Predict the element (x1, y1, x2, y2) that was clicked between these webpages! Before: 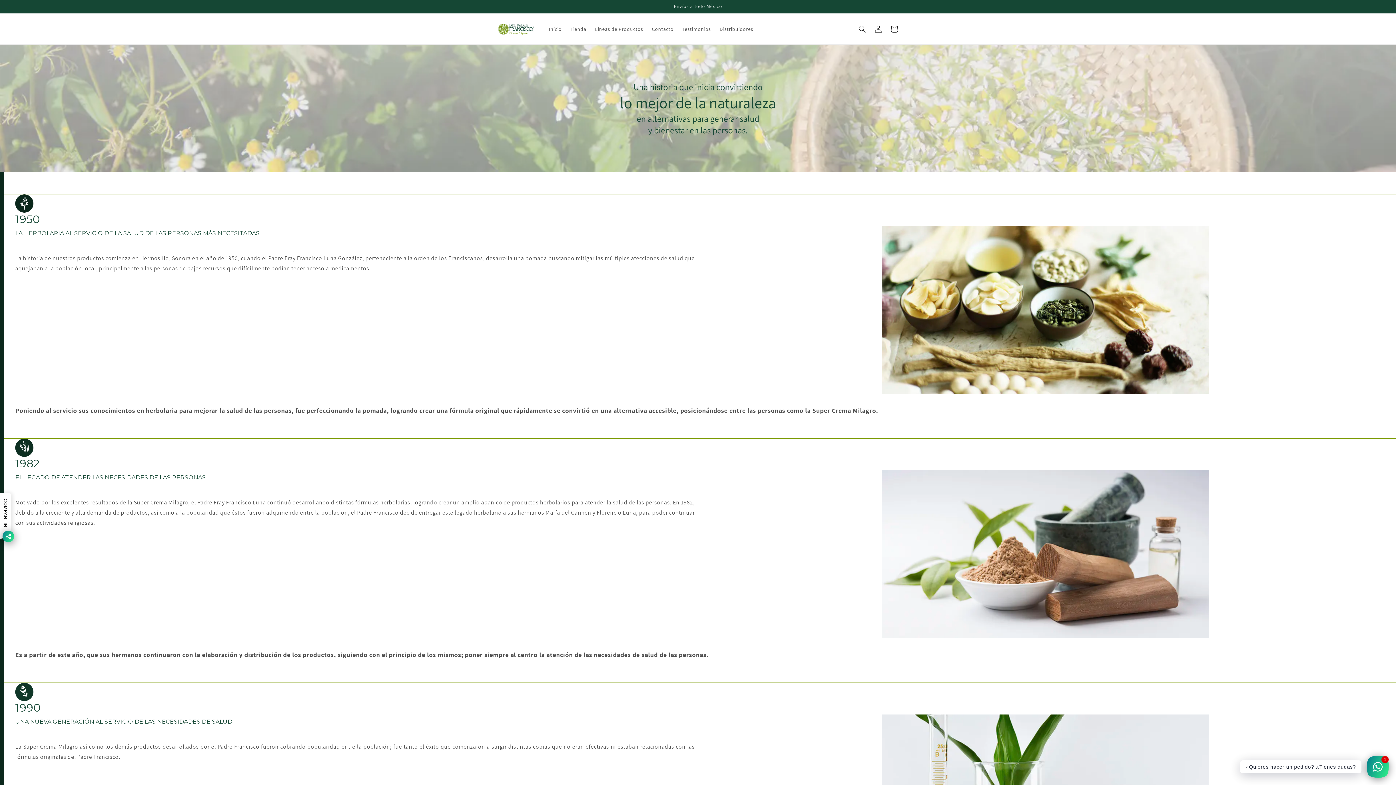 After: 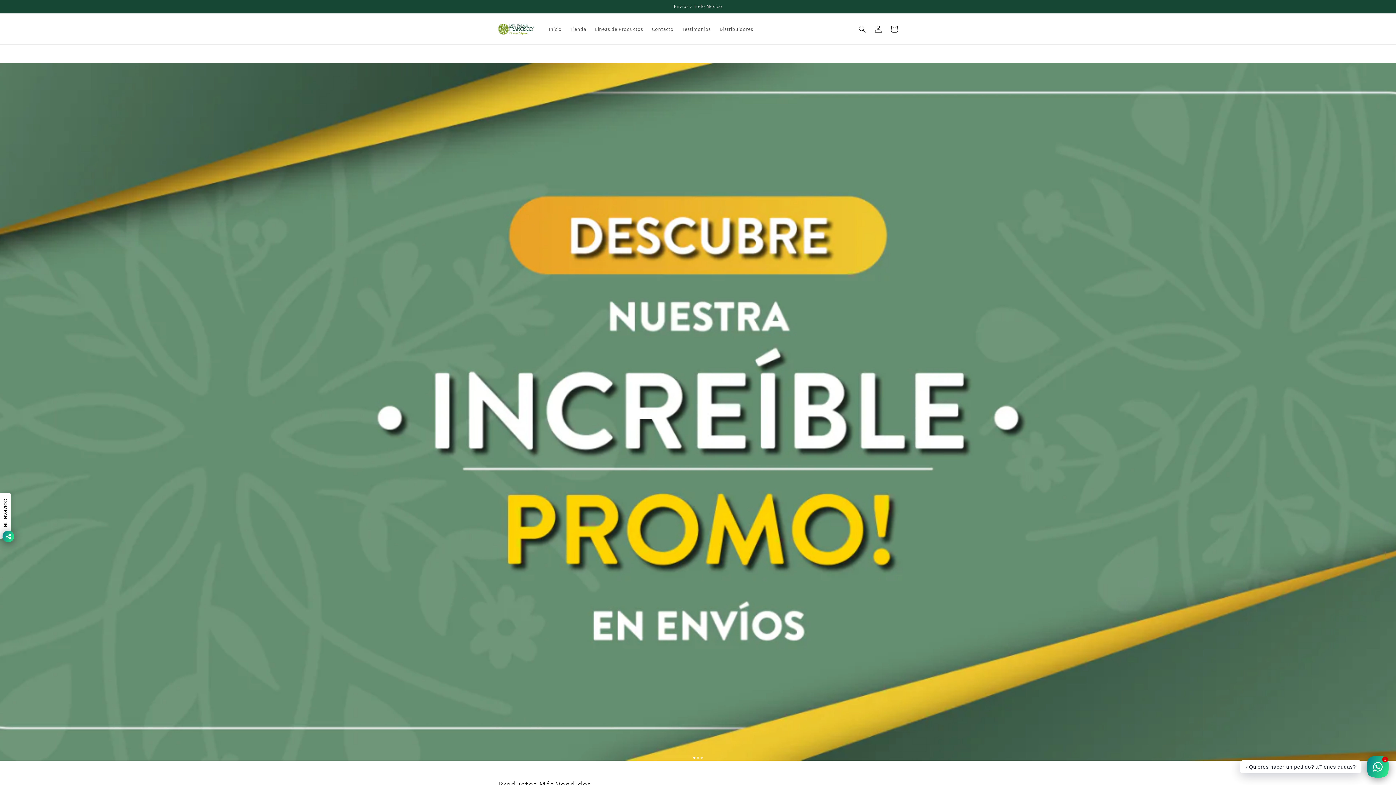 Action: bbox: (495, 20, 537, 37)